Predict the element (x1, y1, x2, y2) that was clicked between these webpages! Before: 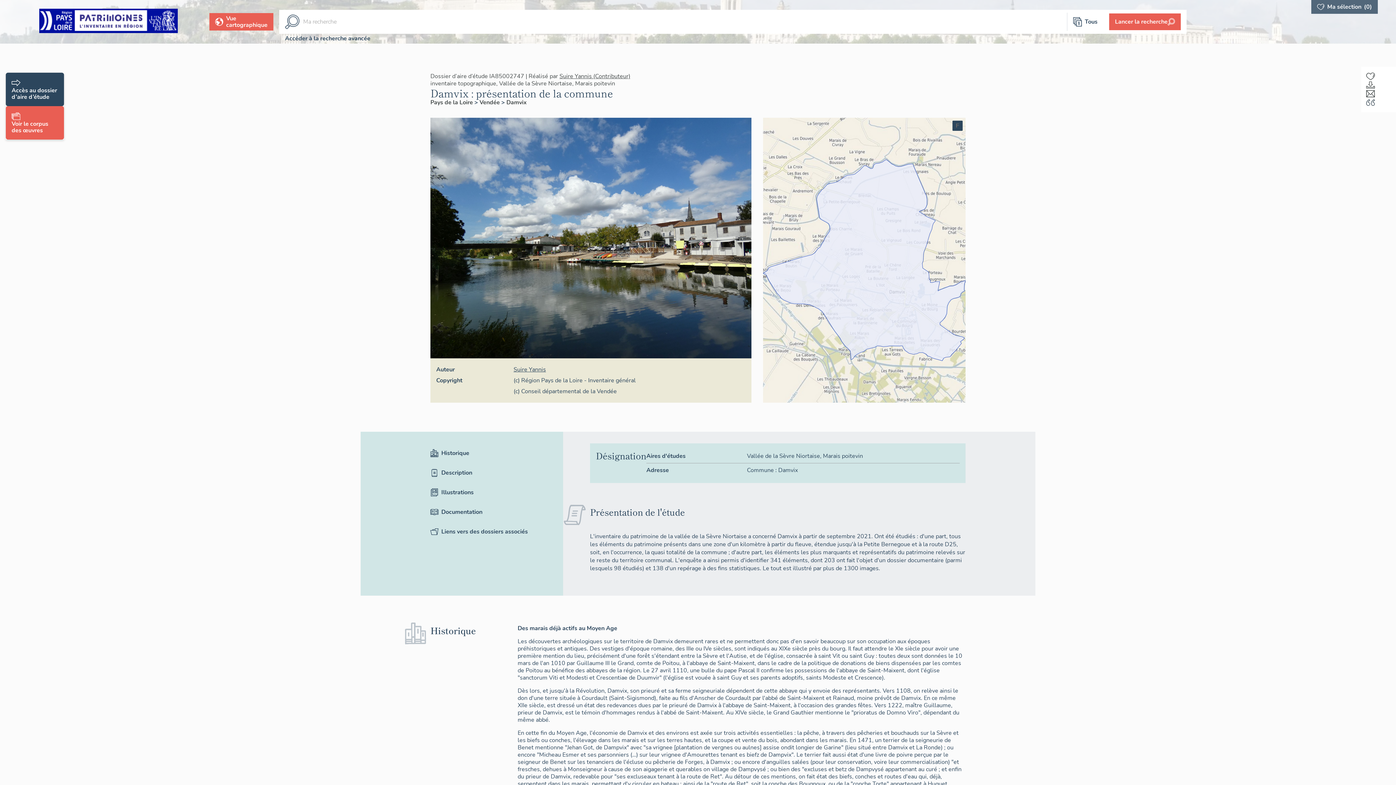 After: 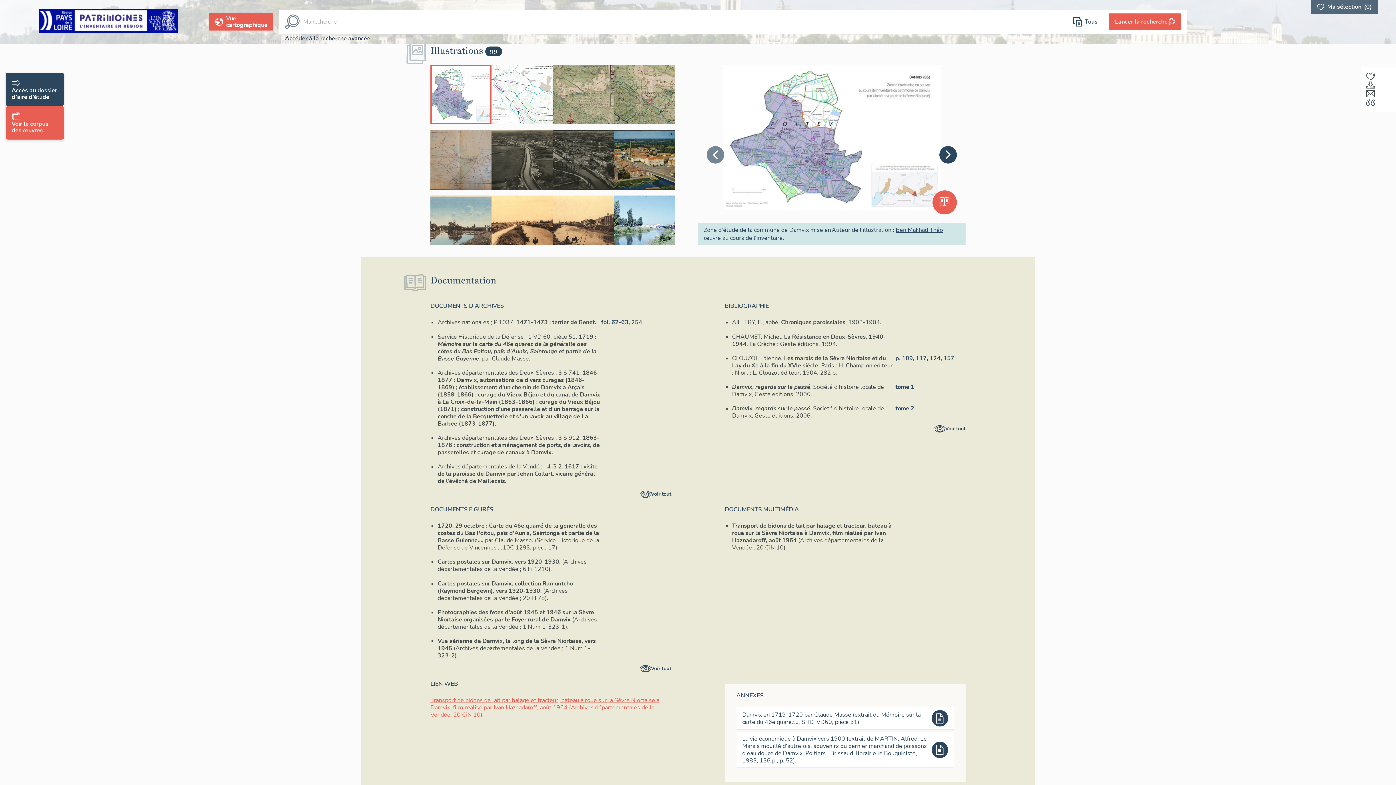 Action: bbox: (430, 482, 551, 502) label: Illustrations